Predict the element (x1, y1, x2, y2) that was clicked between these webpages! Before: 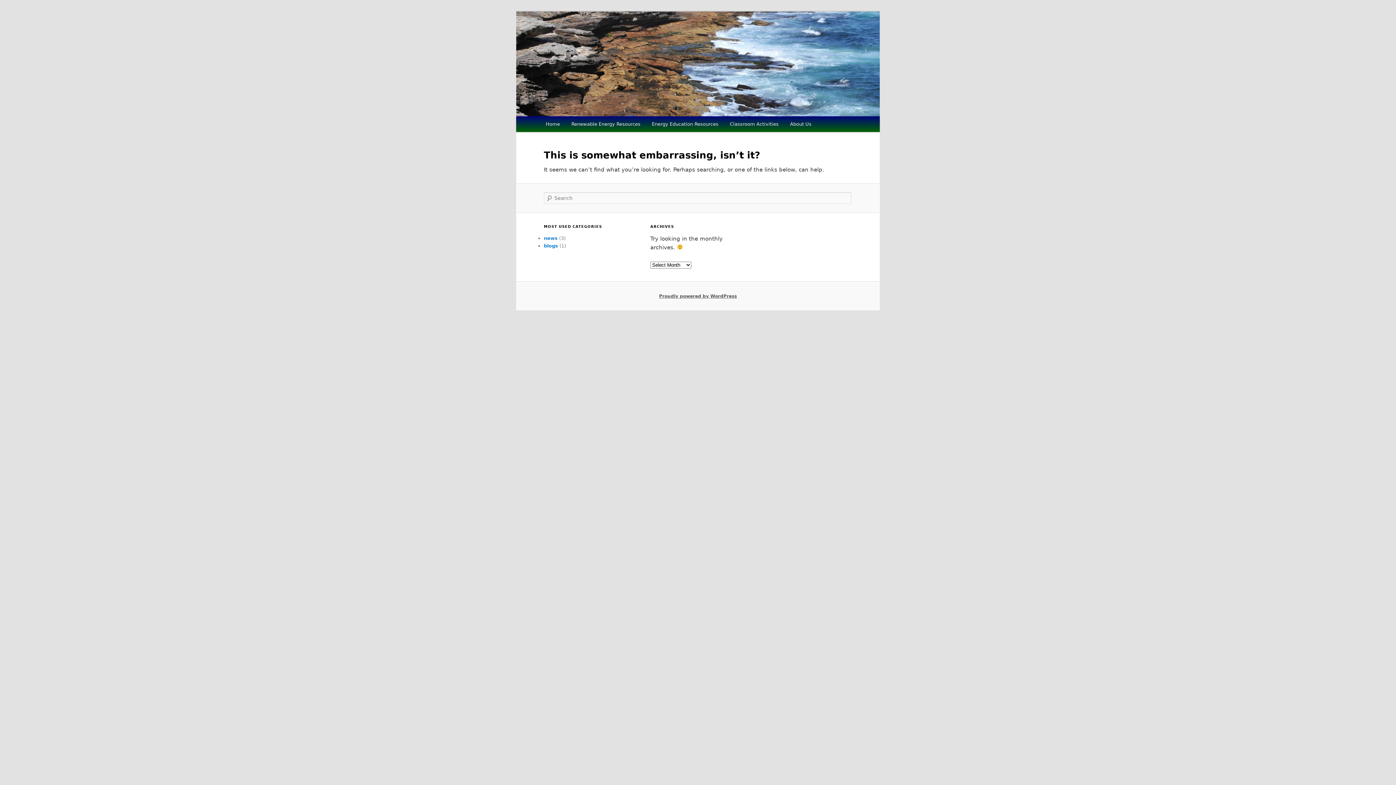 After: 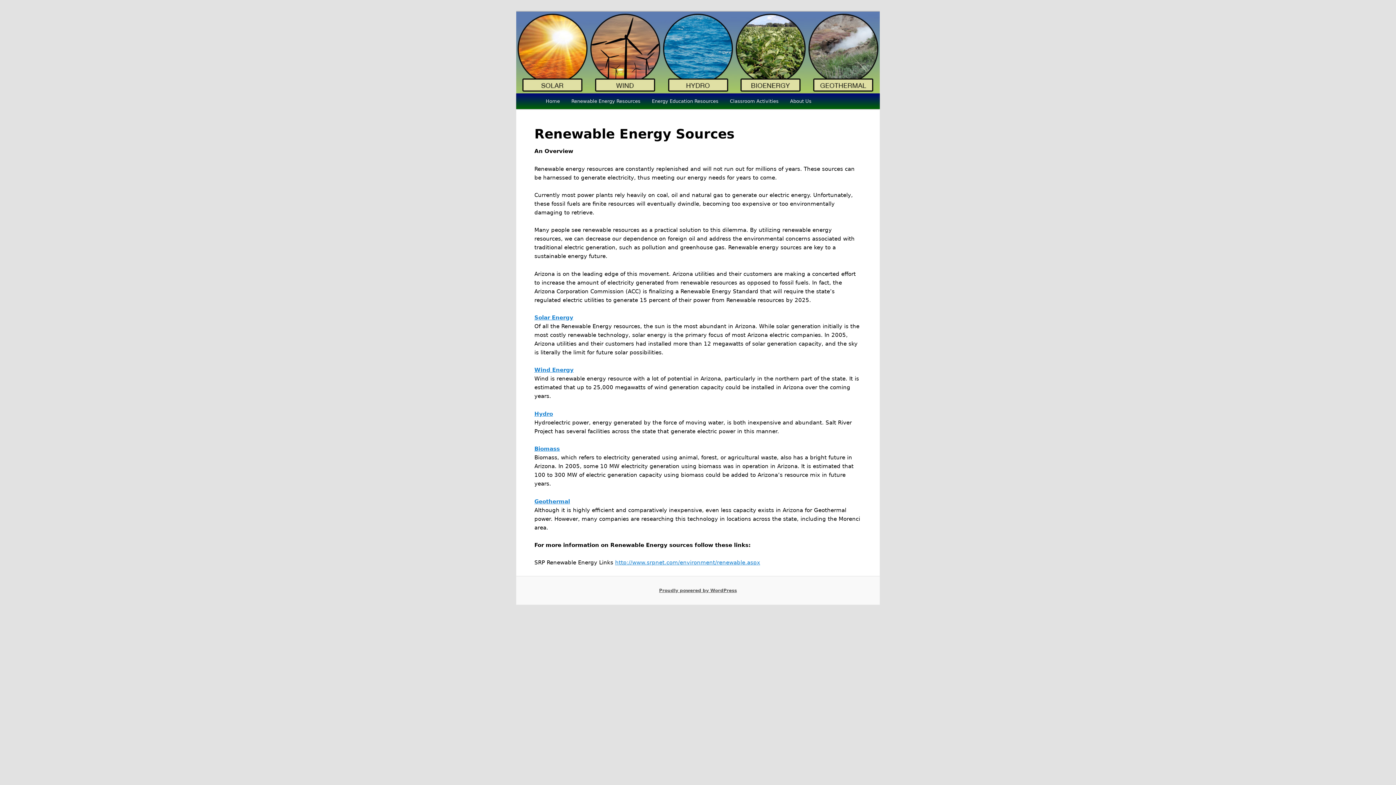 Action: bbox: (565, 116, 646, 132) label: Renewable Energy Resources